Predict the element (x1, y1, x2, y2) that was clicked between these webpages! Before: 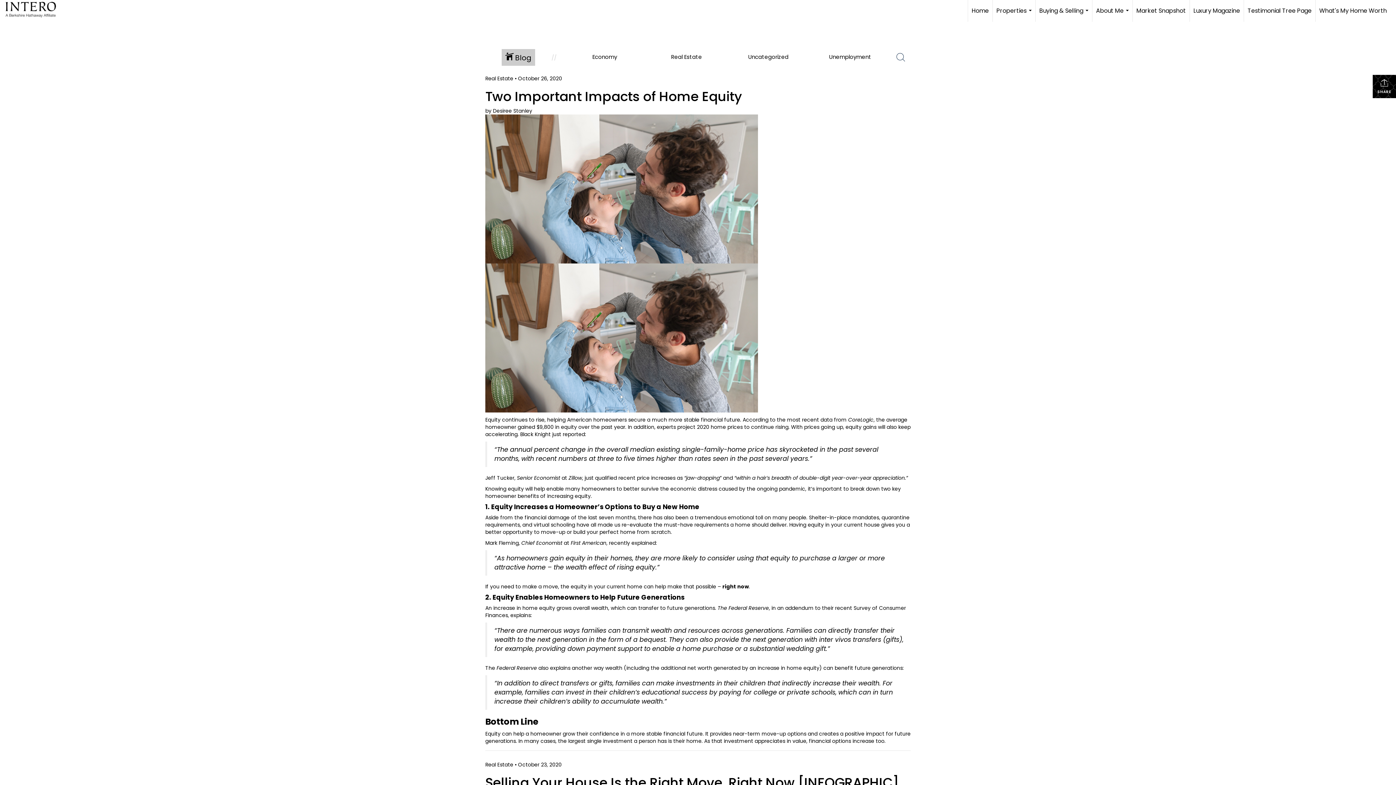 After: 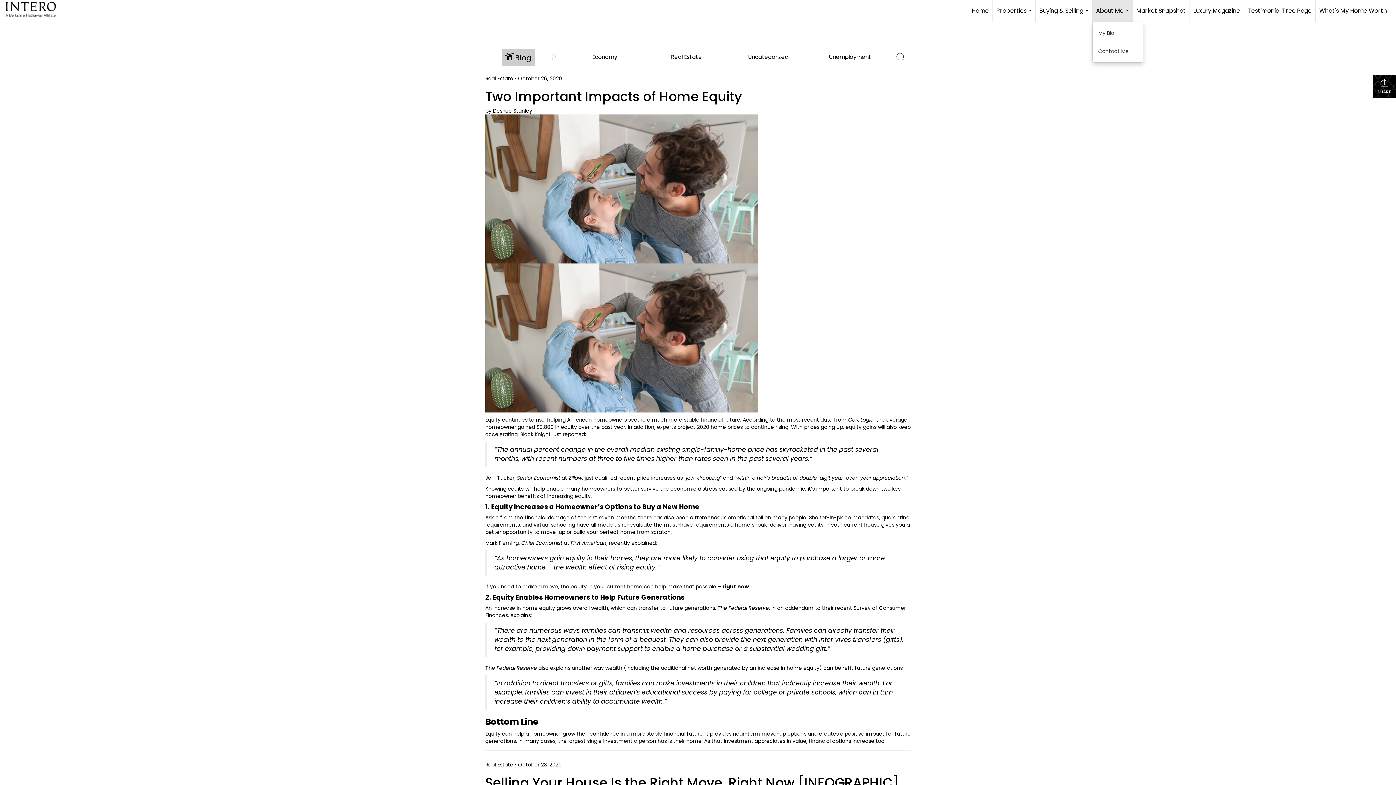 Action: bbox: (1092, 0, 1132, 21) label: About Me...